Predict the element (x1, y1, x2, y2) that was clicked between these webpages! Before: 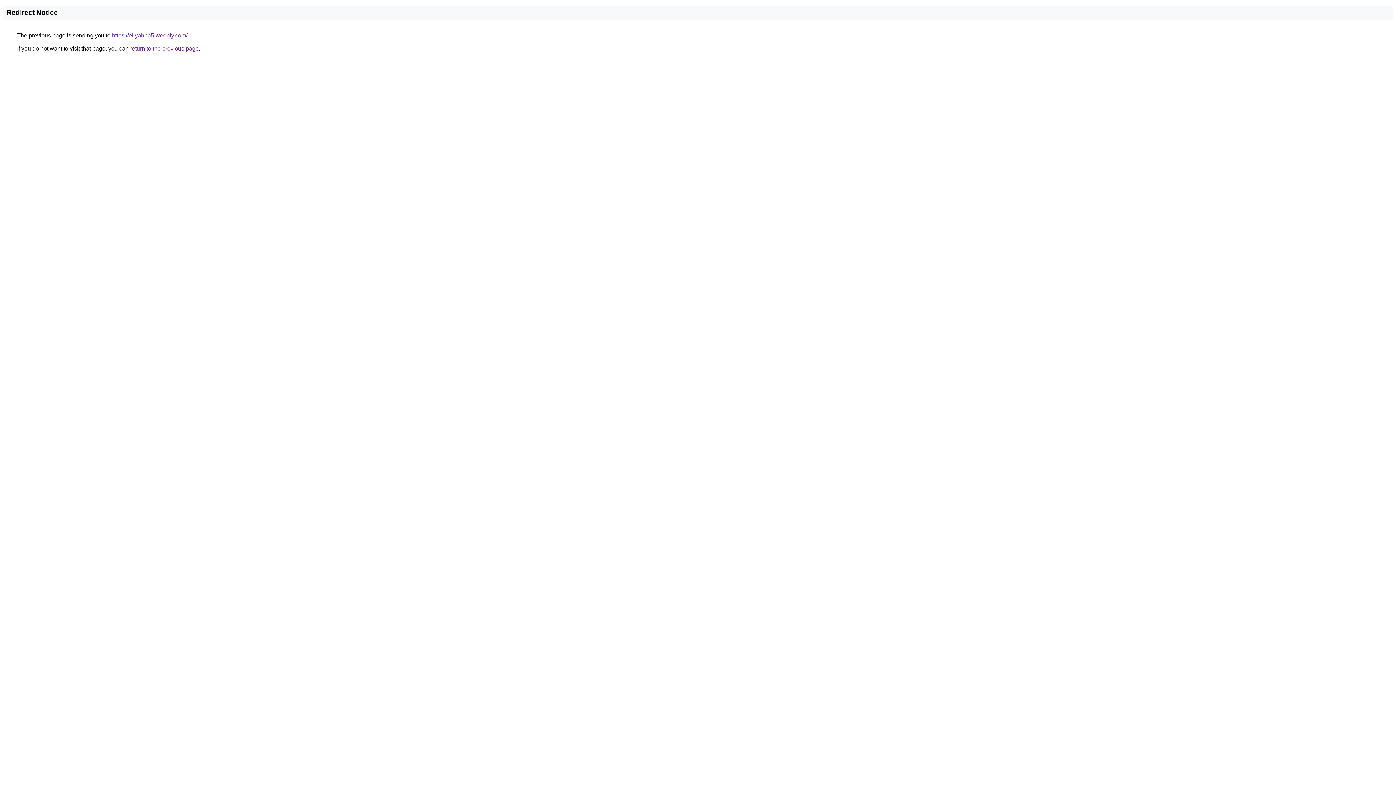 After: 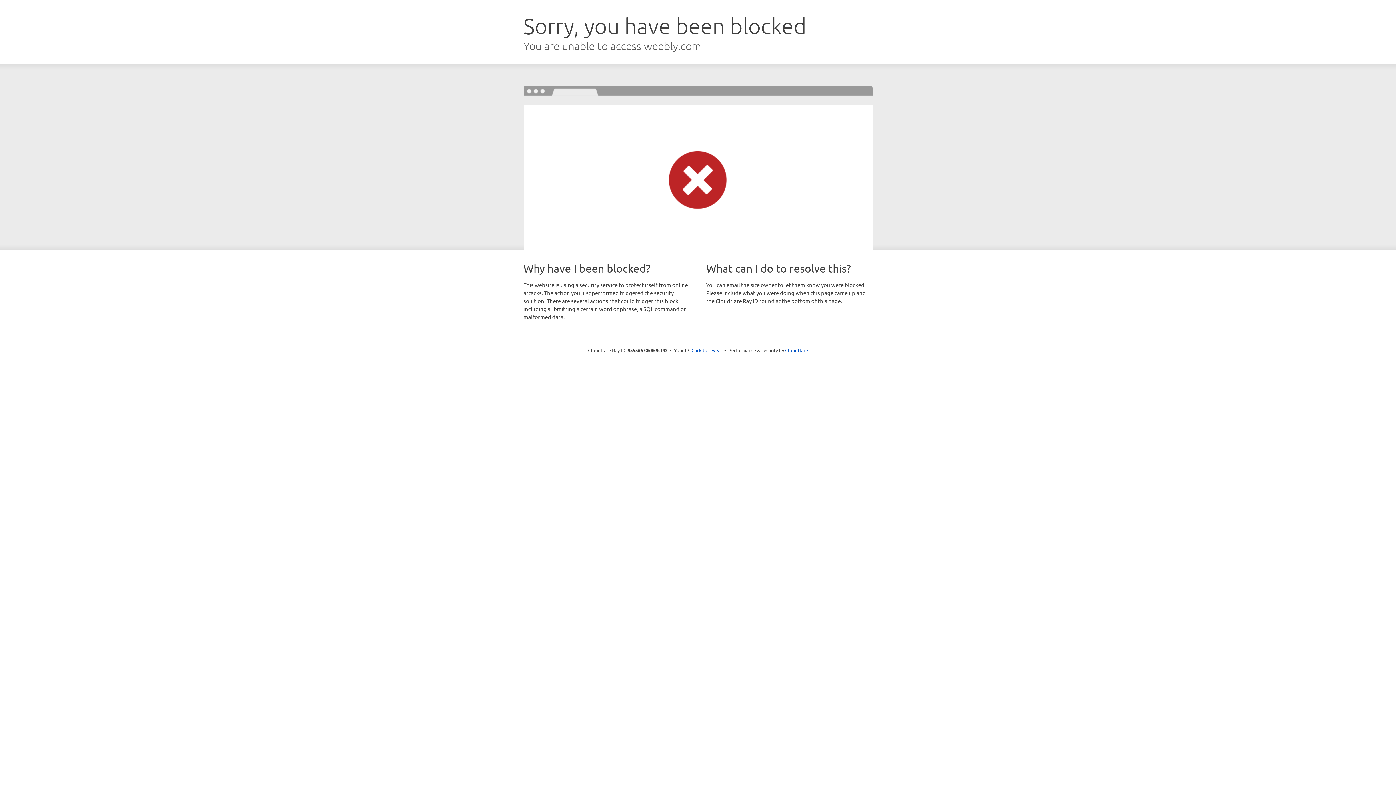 Action: label: https://eliyahna5.weebly.com/ bbox: (112, 32, 187, 38)